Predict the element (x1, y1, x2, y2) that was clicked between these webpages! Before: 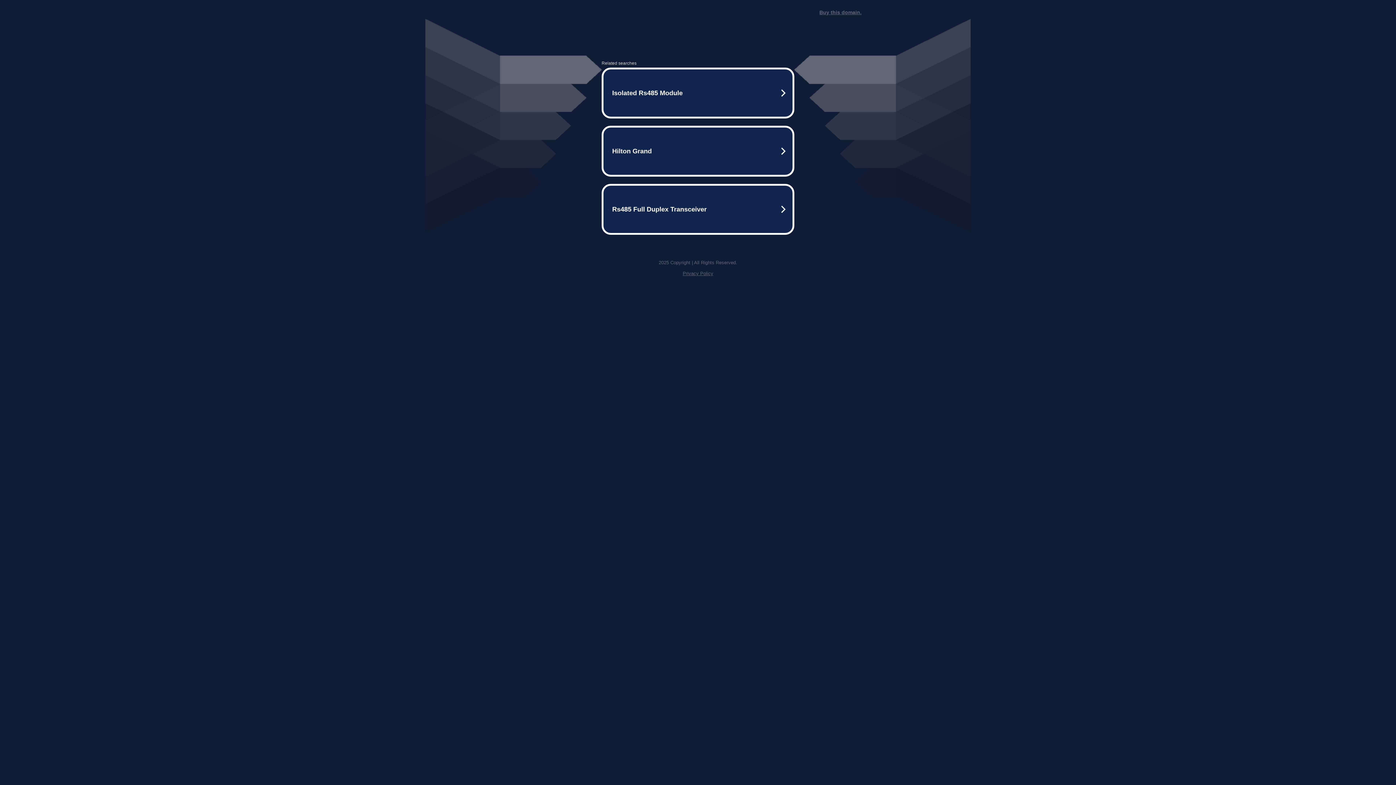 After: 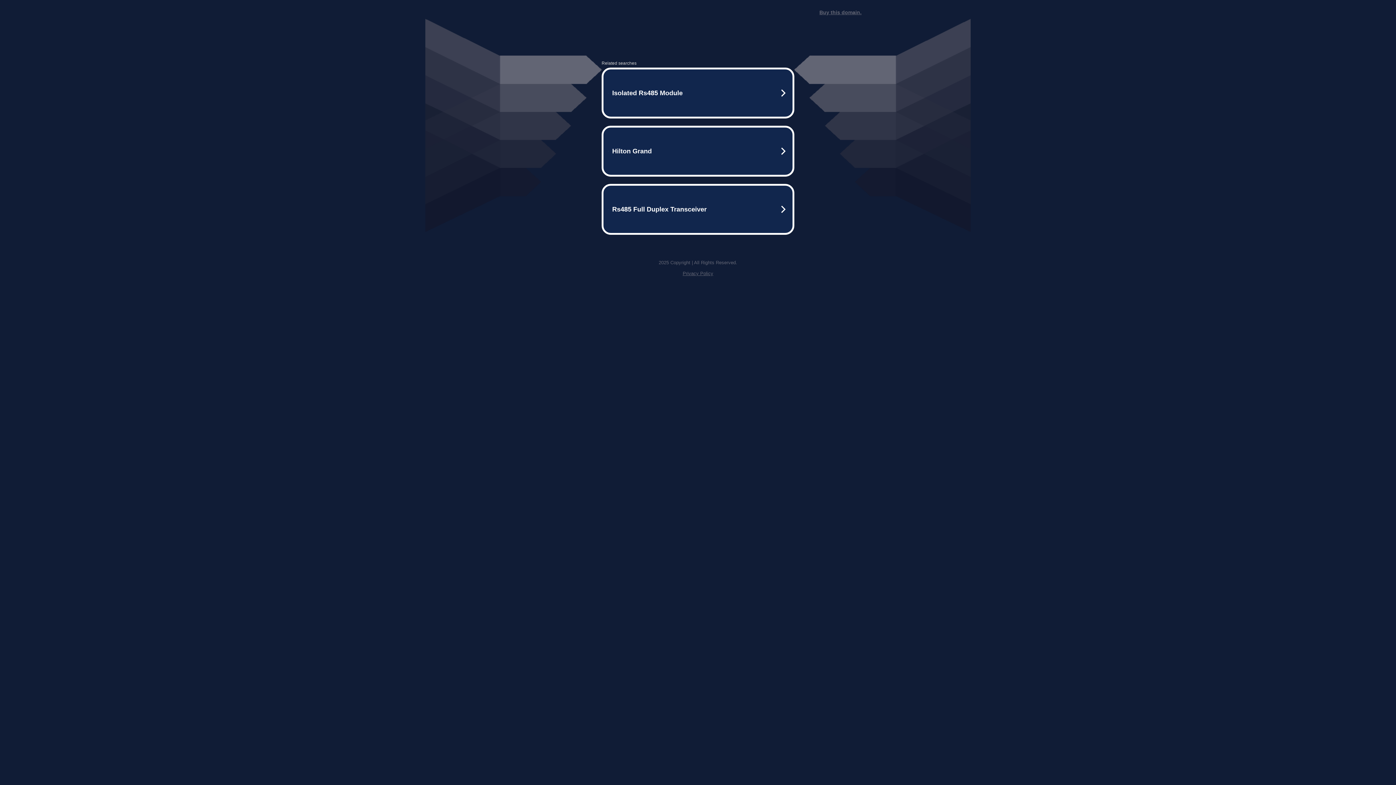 Action: bbox: (819, 9, 861, 15) label: Buy this domain.